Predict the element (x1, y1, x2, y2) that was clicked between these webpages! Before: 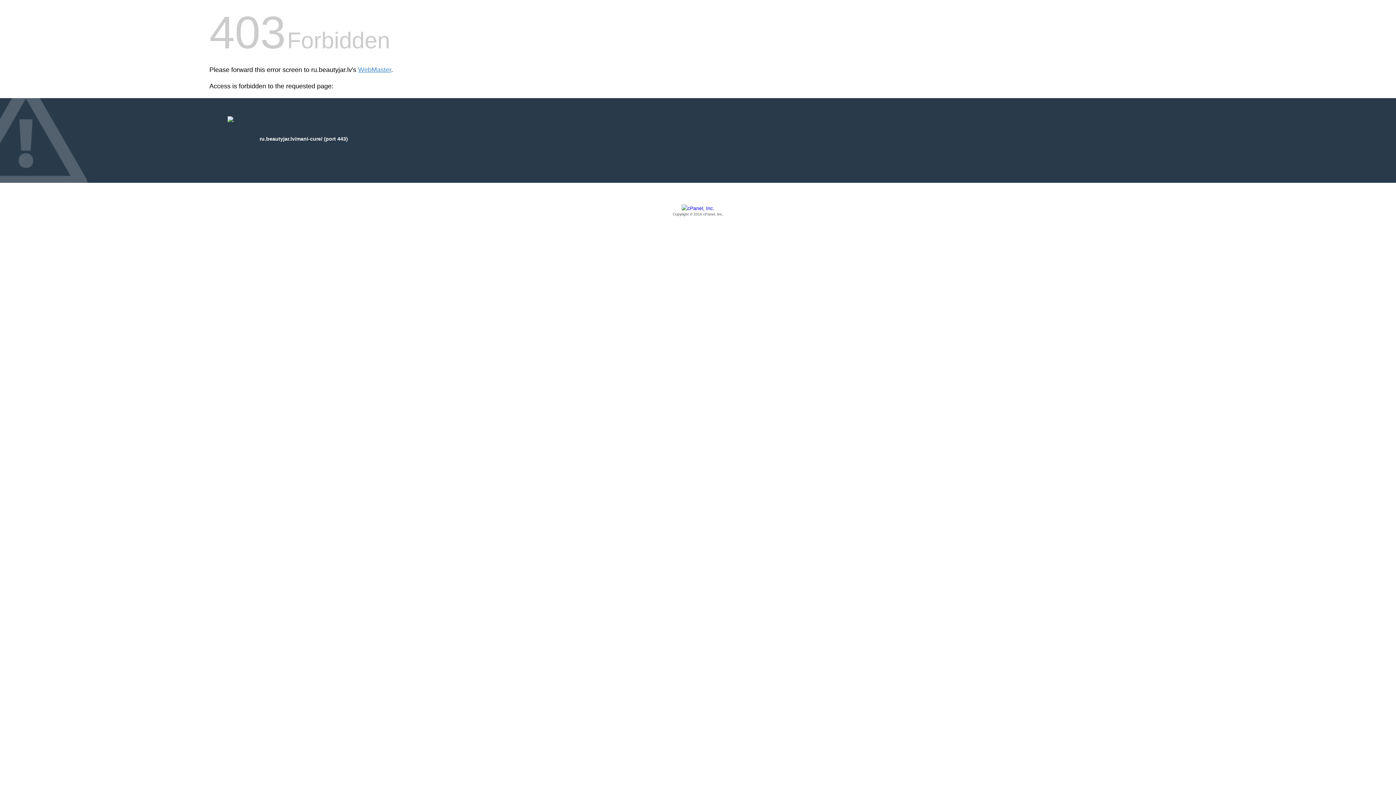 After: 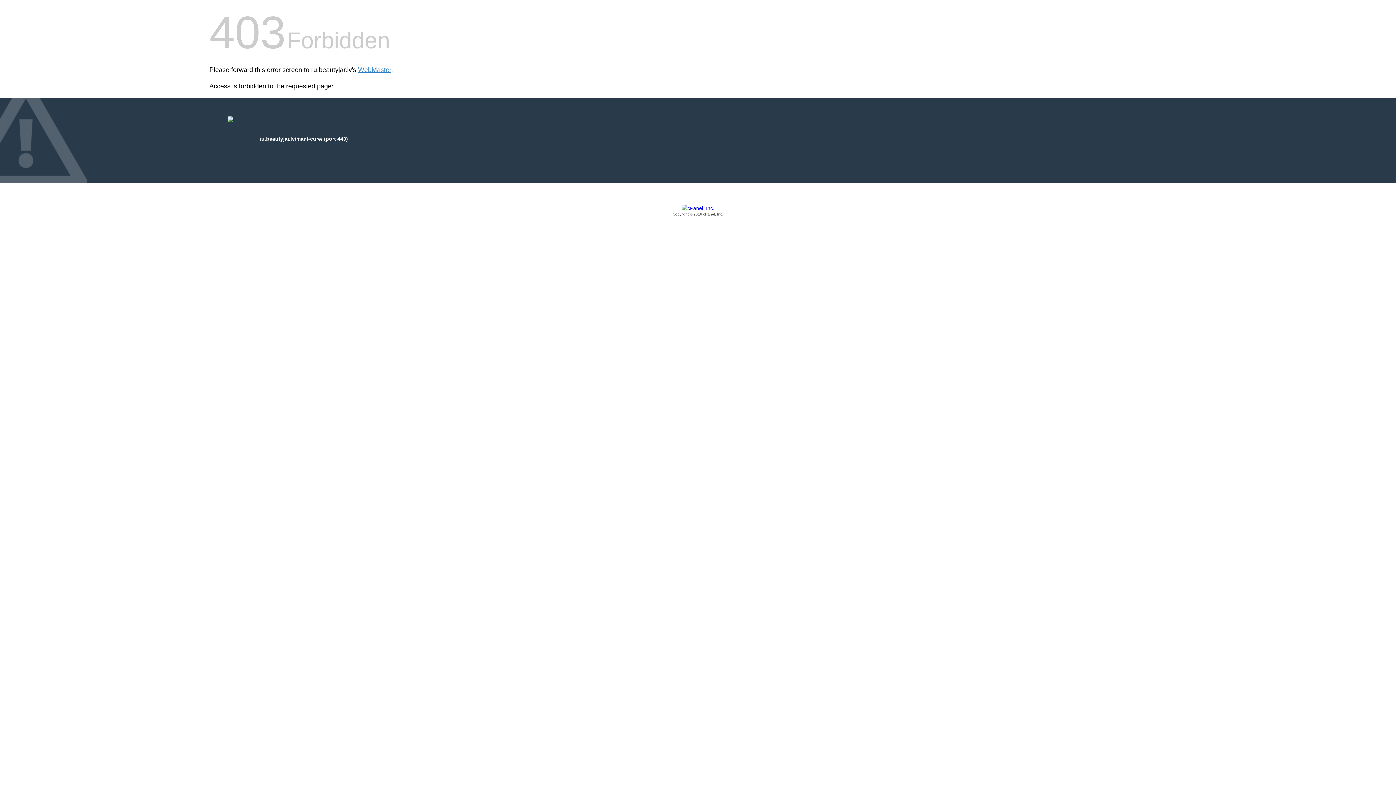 Action: label: Copyright © 2016 cPanel, Inc. bbox: (209, 205, 1186, 217)